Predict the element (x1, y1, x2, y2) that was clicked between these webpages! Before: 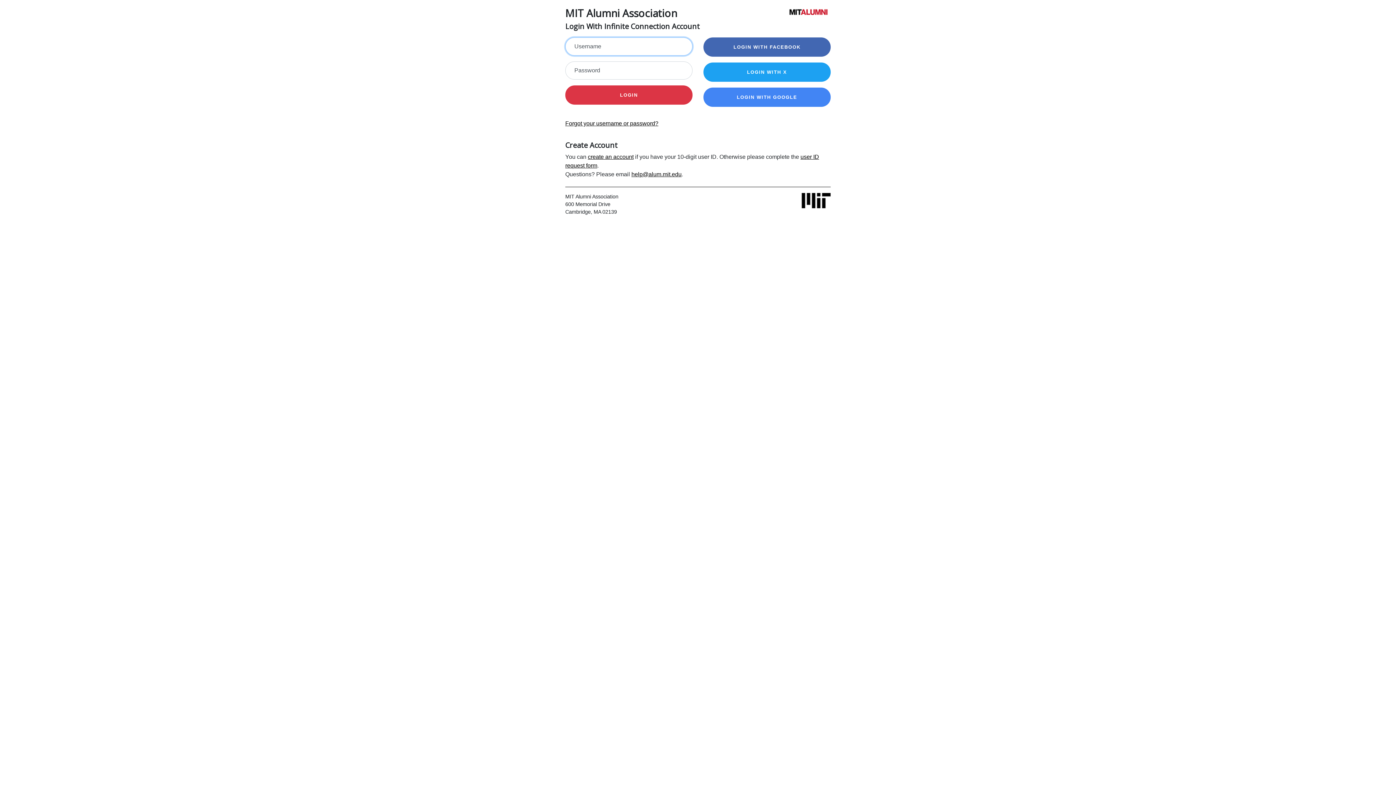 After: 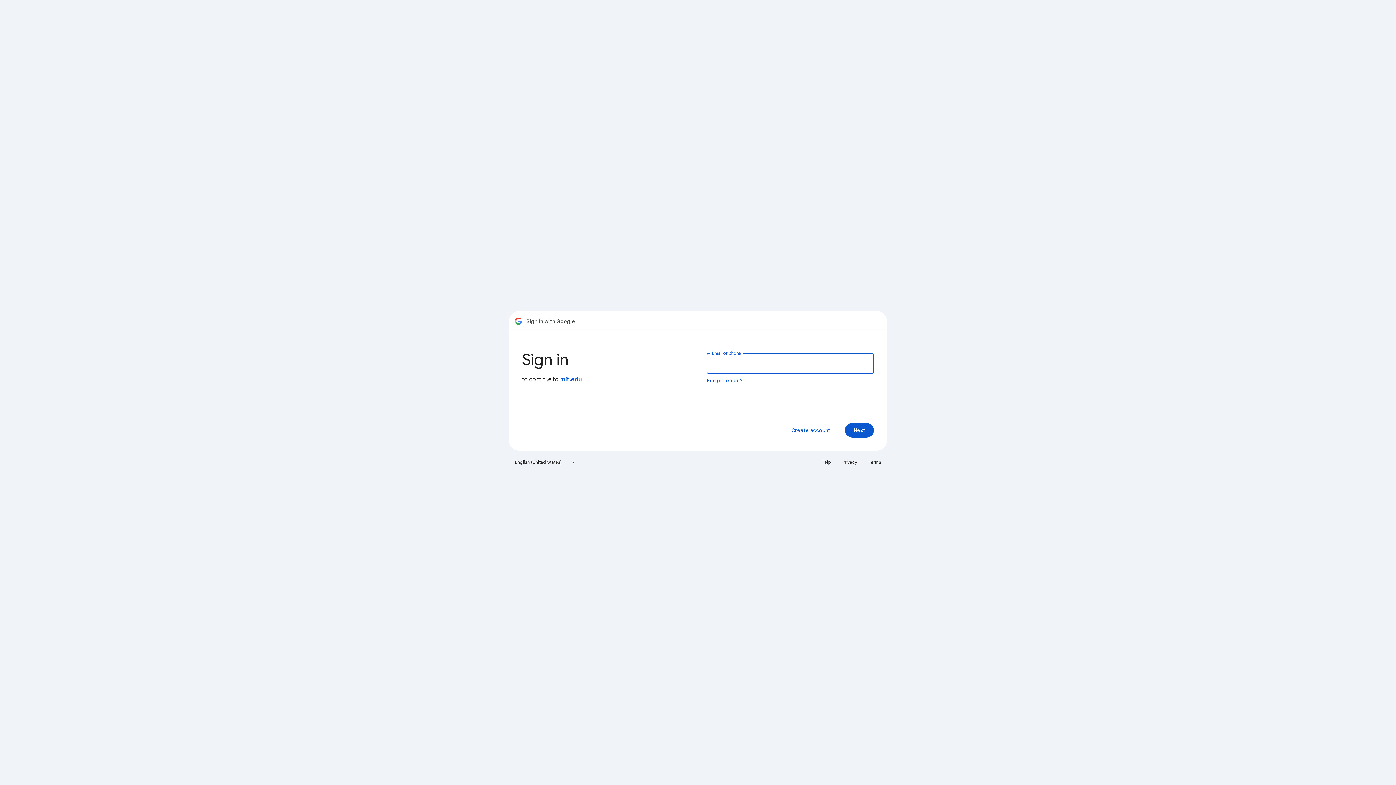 Action: bbox: (703, 87, 830, 106) label: LOGIN WITH GOOGLE